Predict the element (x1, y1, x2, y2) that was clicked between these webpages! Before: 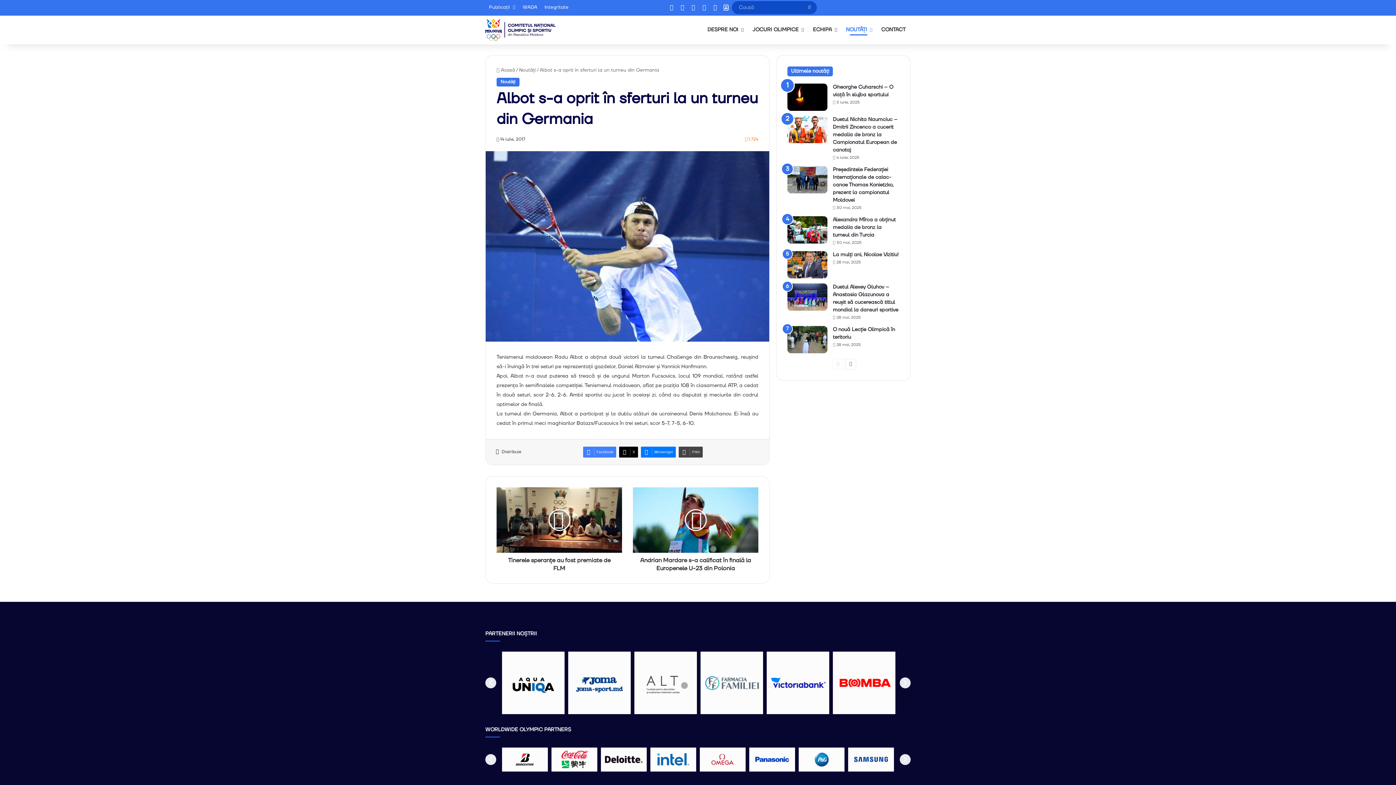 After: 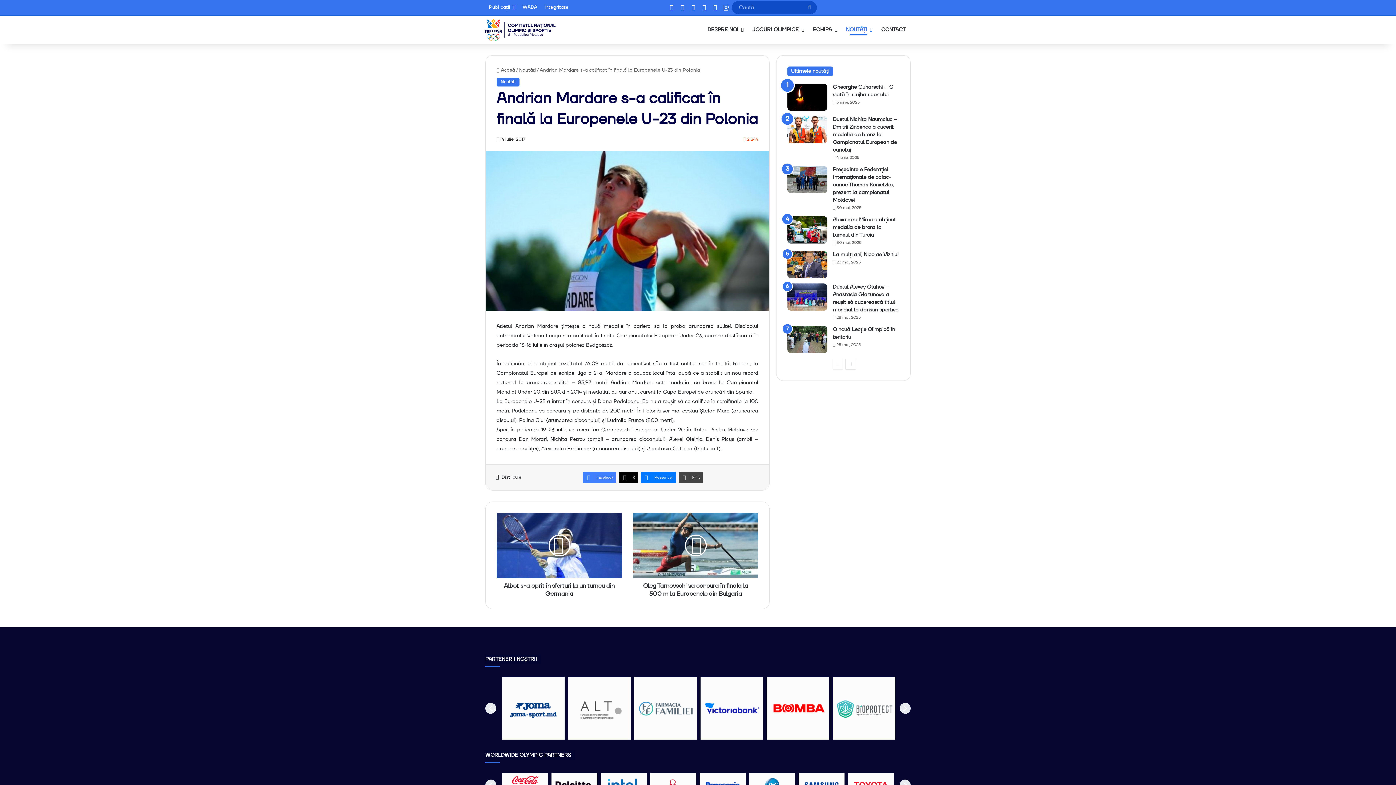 Action: label: Andrian Mardare s-a calificat în finală la Europenele U-23 din Polonia bbox: (633, 552, 758, 572)